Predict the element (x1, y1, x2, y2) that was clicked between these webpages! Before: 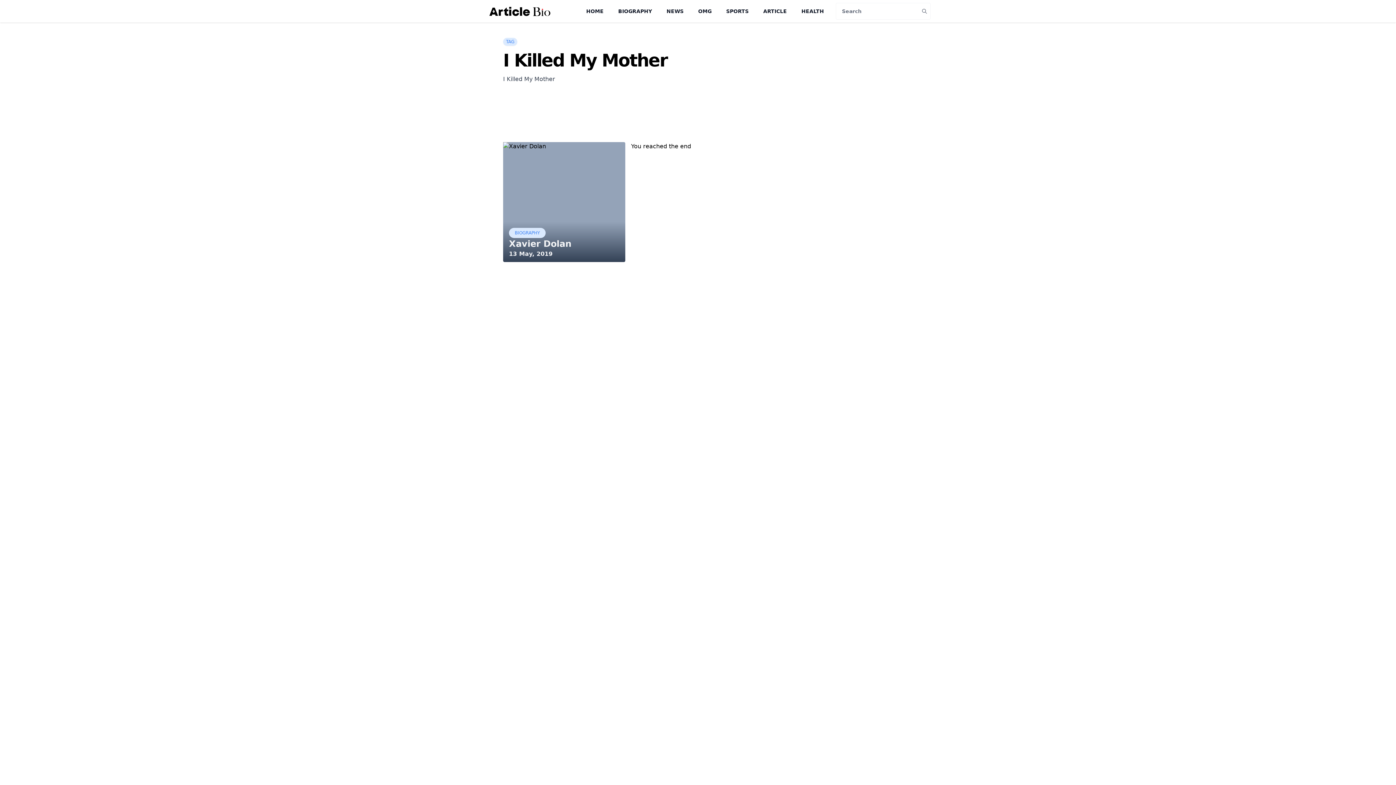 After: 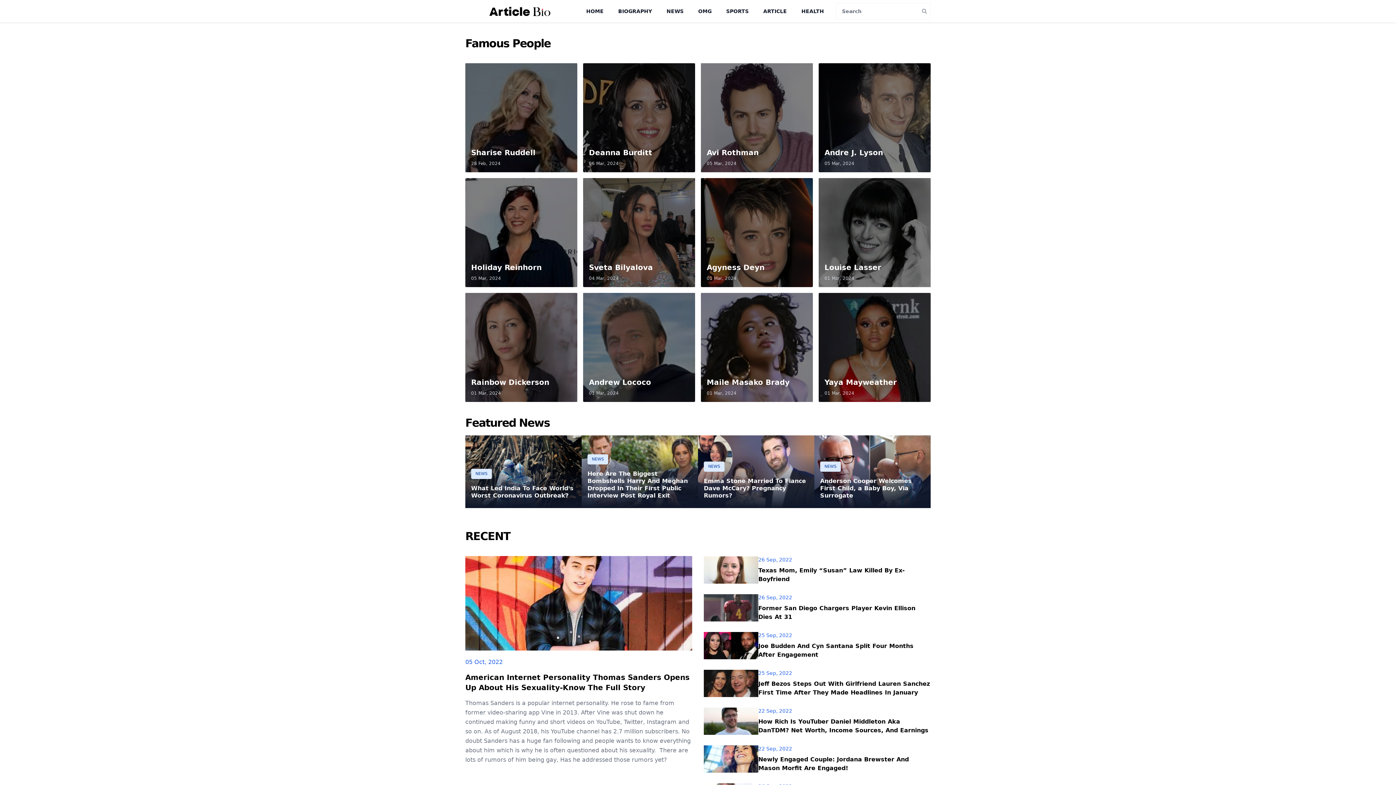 Action: bbox: (586, 8, 603, 14) label: HOME